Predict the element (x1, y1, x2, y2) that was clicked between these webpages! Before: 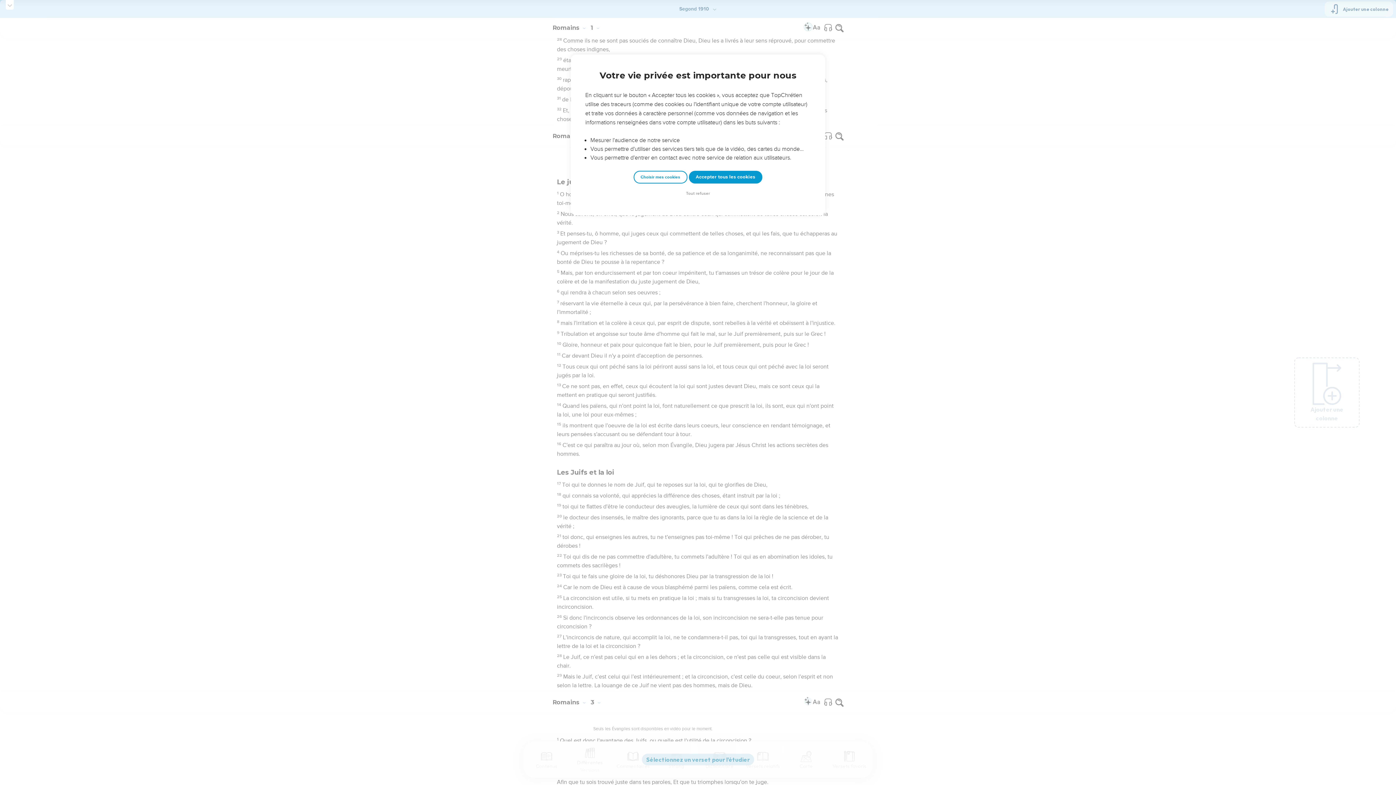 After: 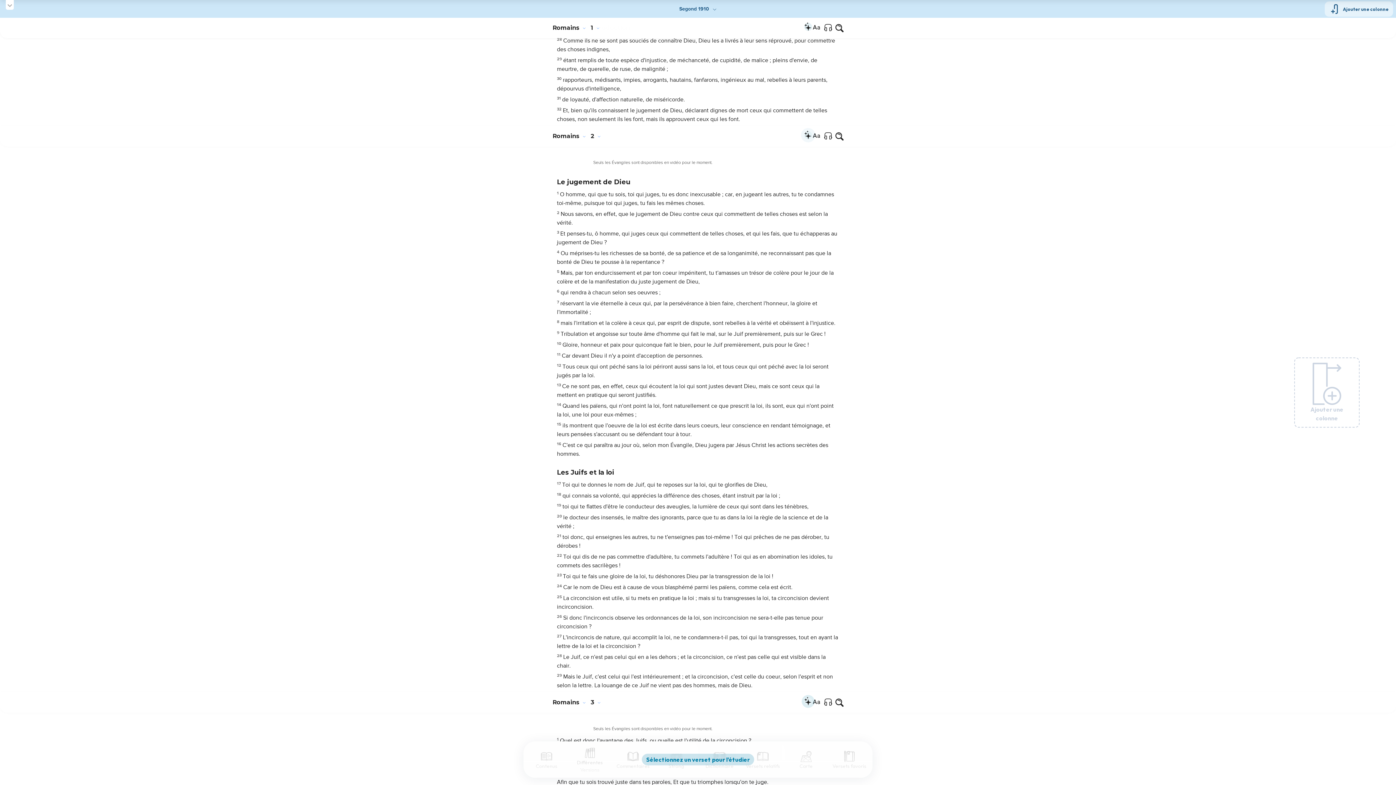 Action: bbox: (688, 170, 762, 183) label: Accepter tous les cookies